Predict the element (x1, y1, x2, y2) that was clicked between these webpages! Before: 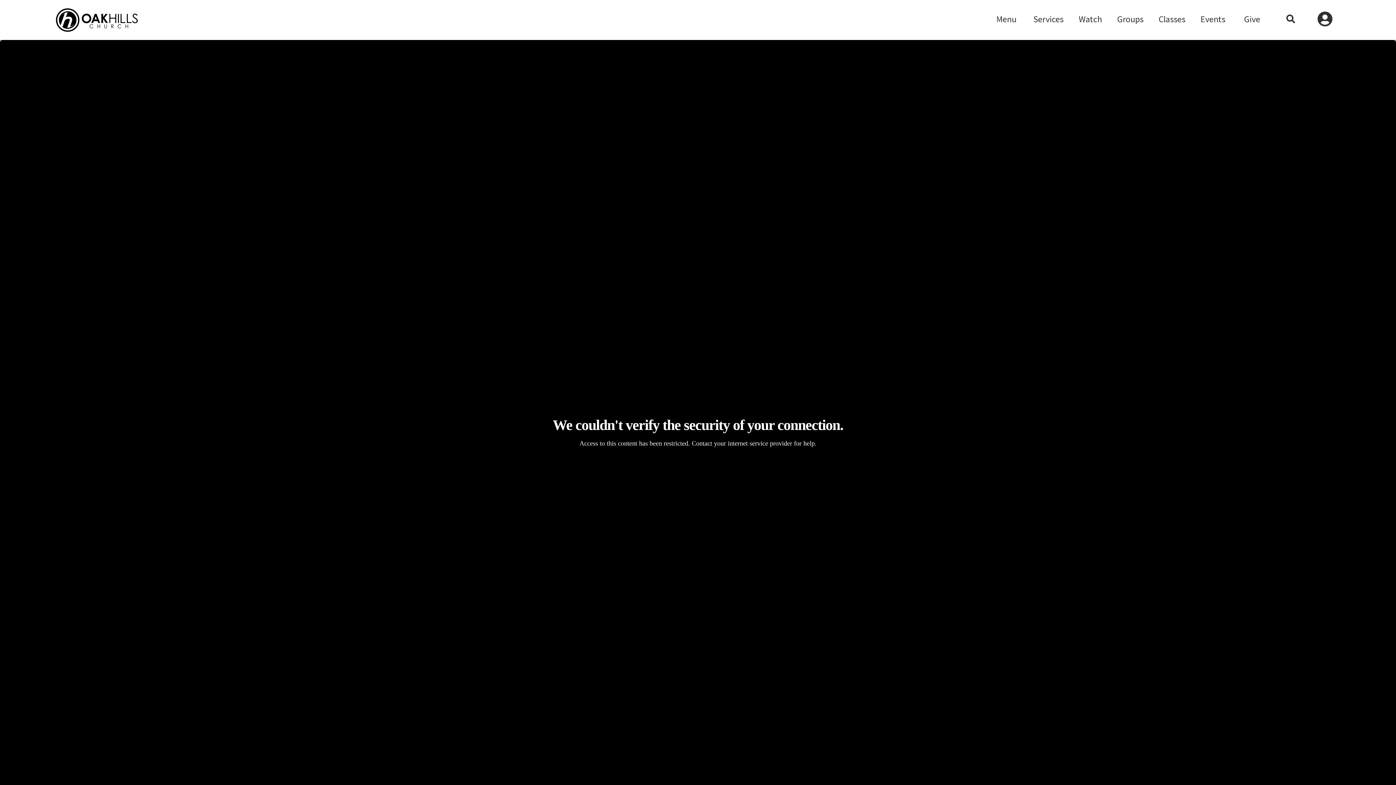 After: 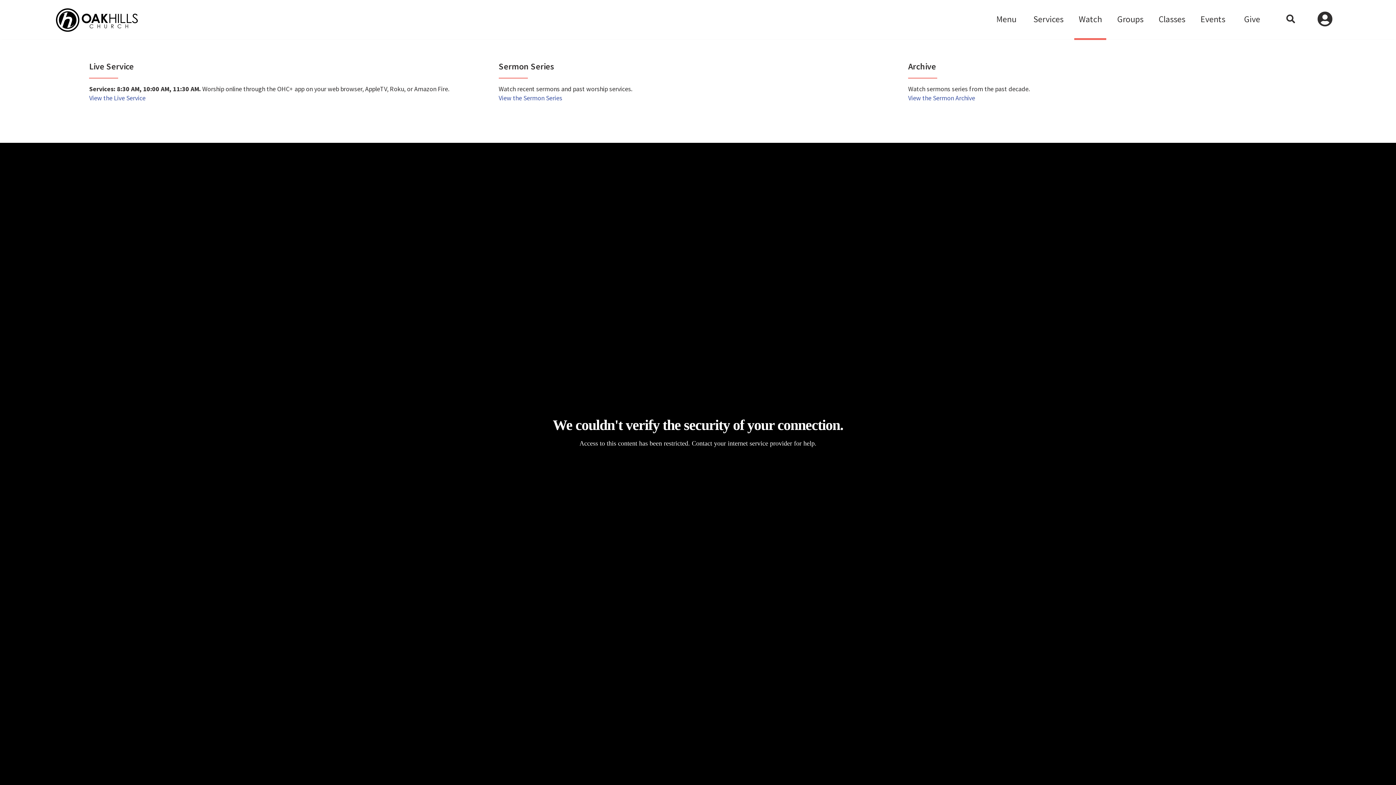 Action: bbox: (1074, 0, 1106, 40) label: Watch